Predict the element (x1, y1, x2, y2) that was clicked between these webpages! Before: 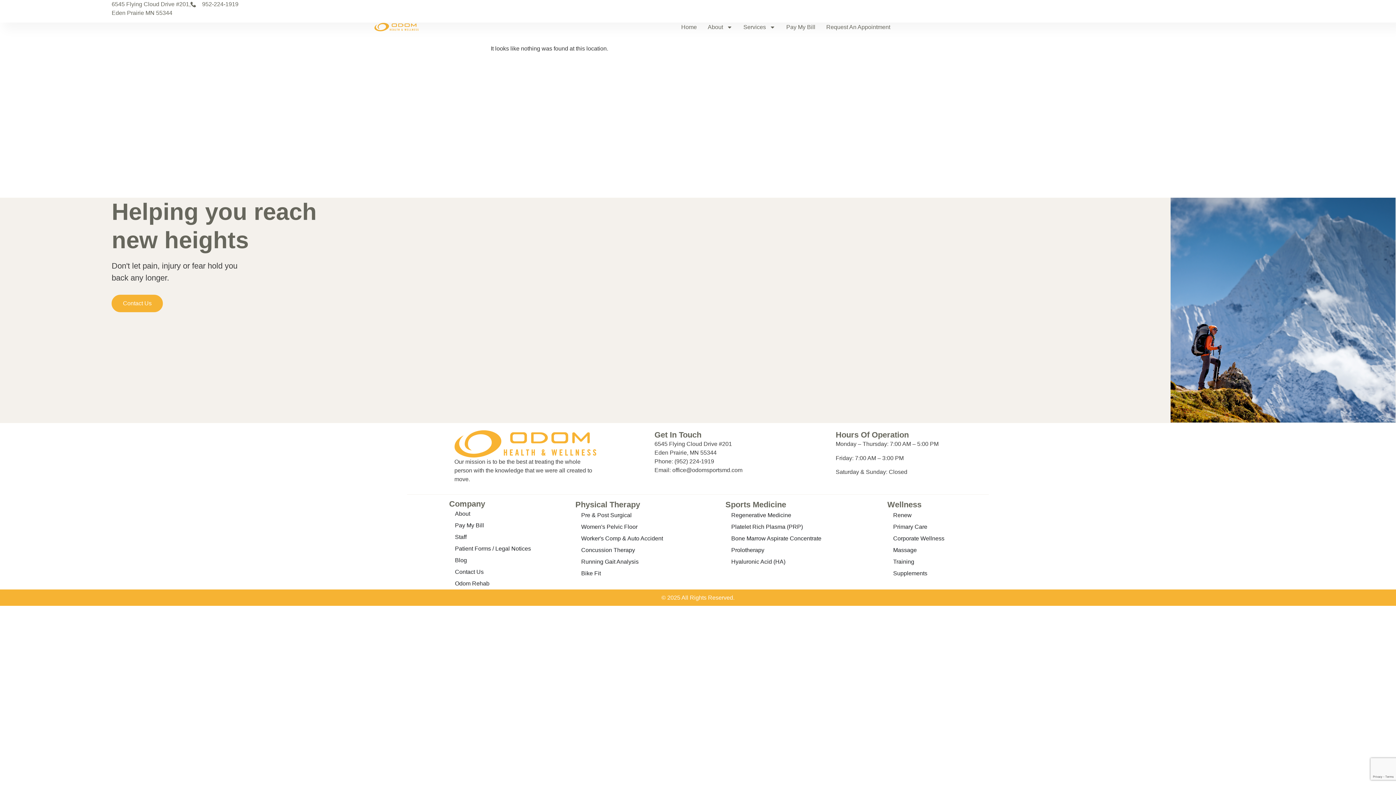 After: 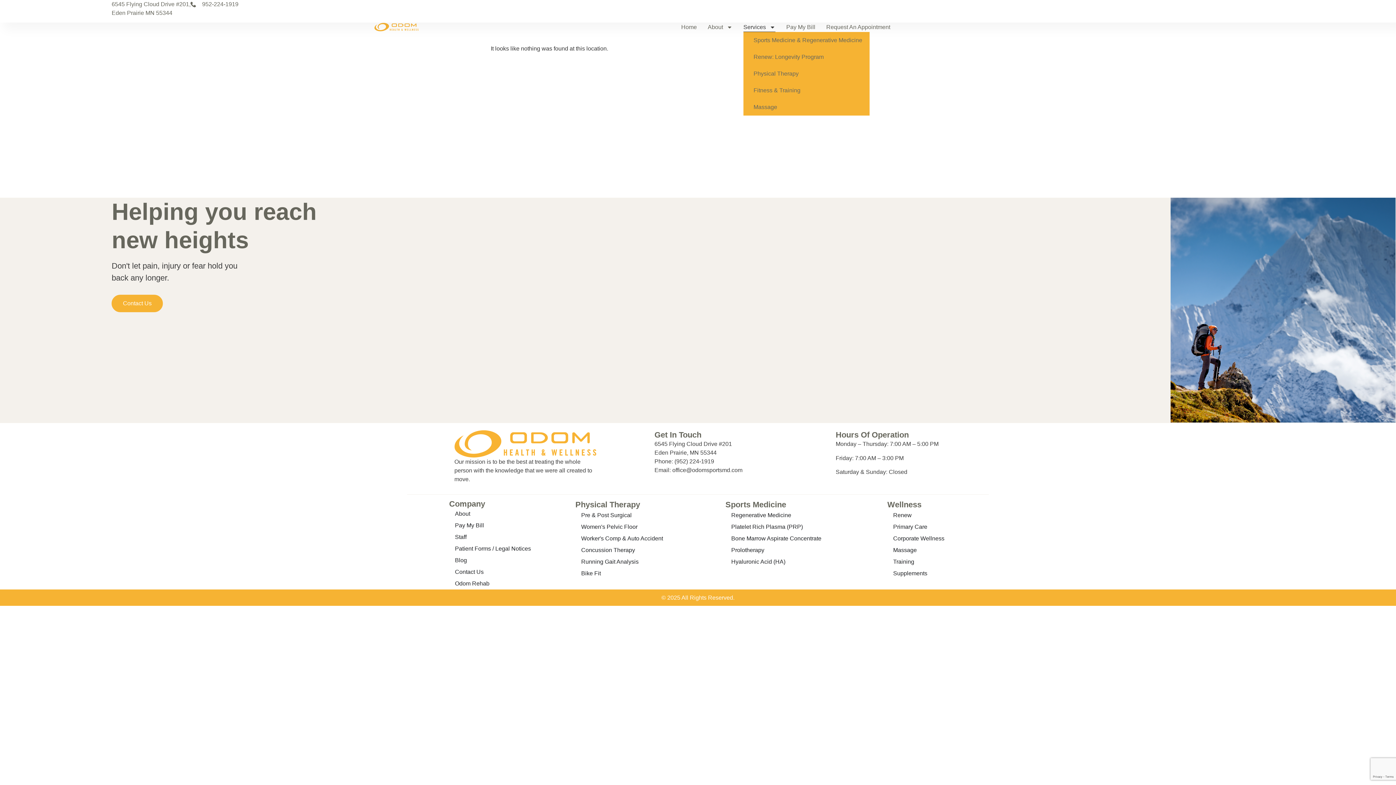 Action: bbox: (743, 22, 775, 32) label: Services